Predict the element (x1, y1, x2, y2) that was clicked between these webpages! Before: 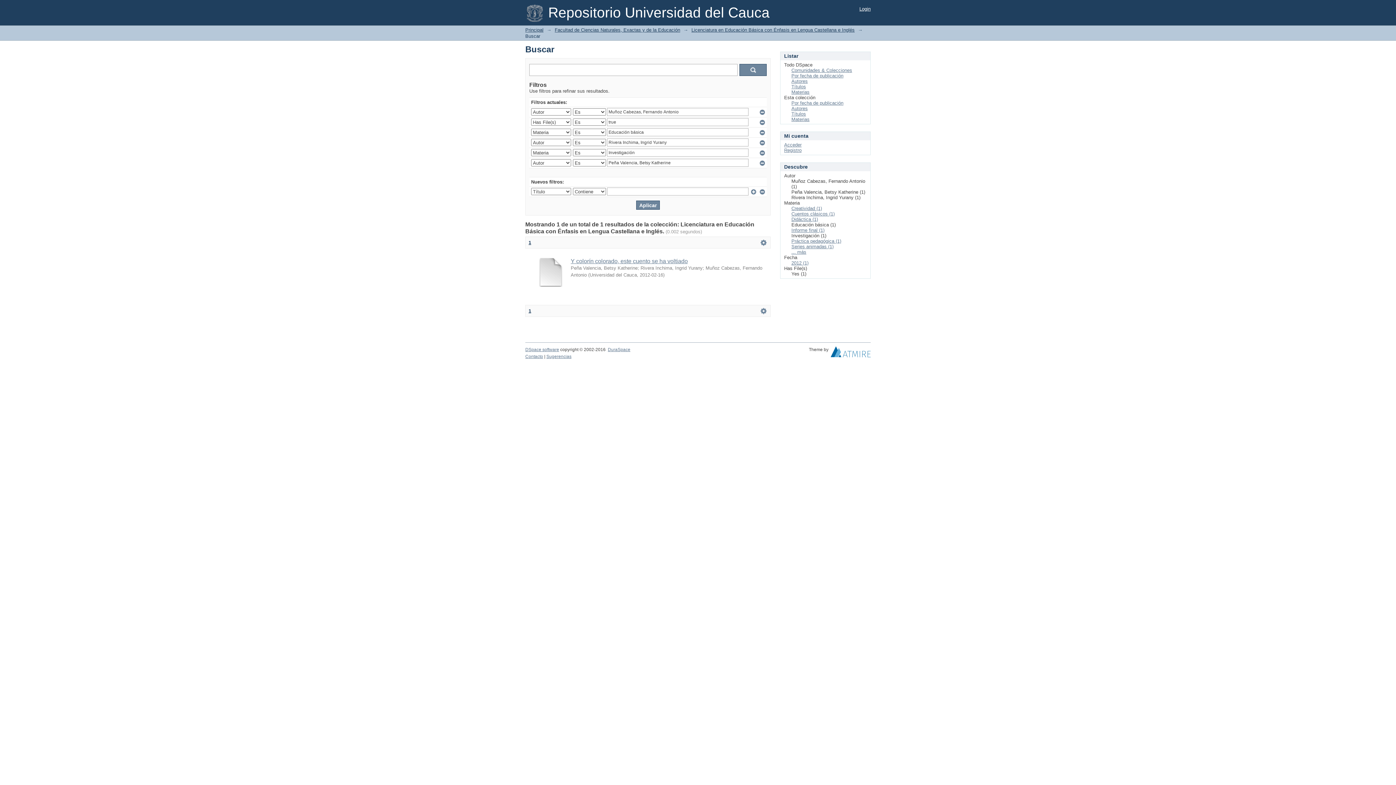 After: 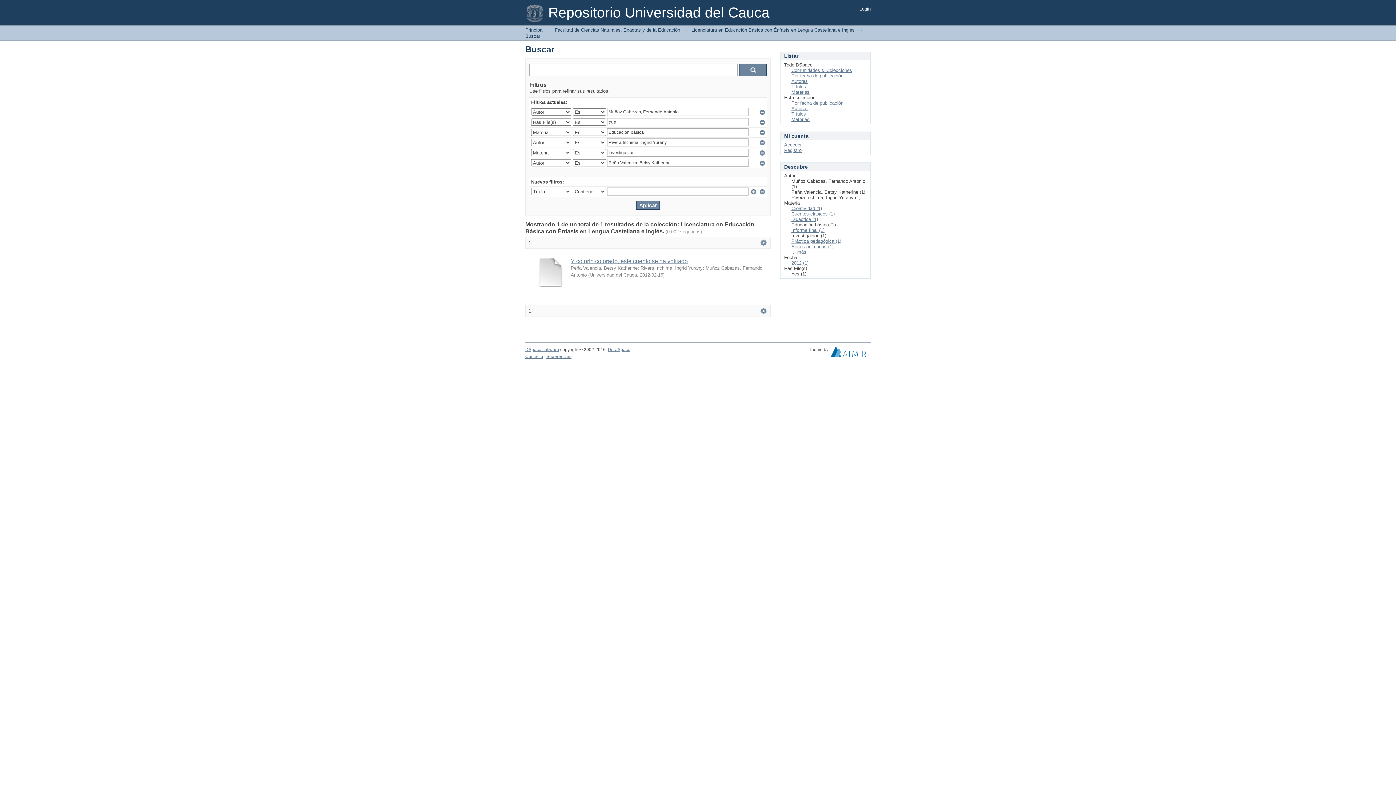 Action: bbox: (830, 351, 870, 356) label:  